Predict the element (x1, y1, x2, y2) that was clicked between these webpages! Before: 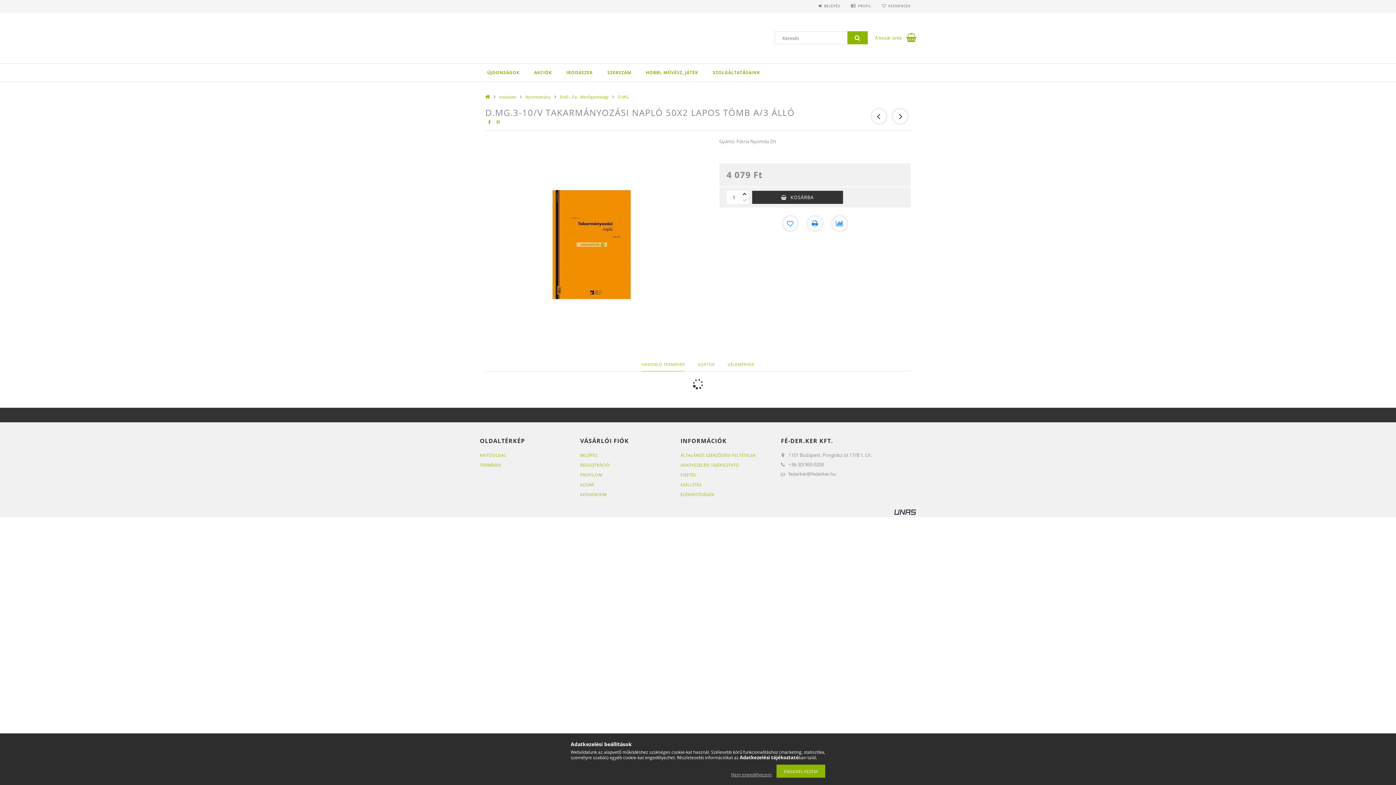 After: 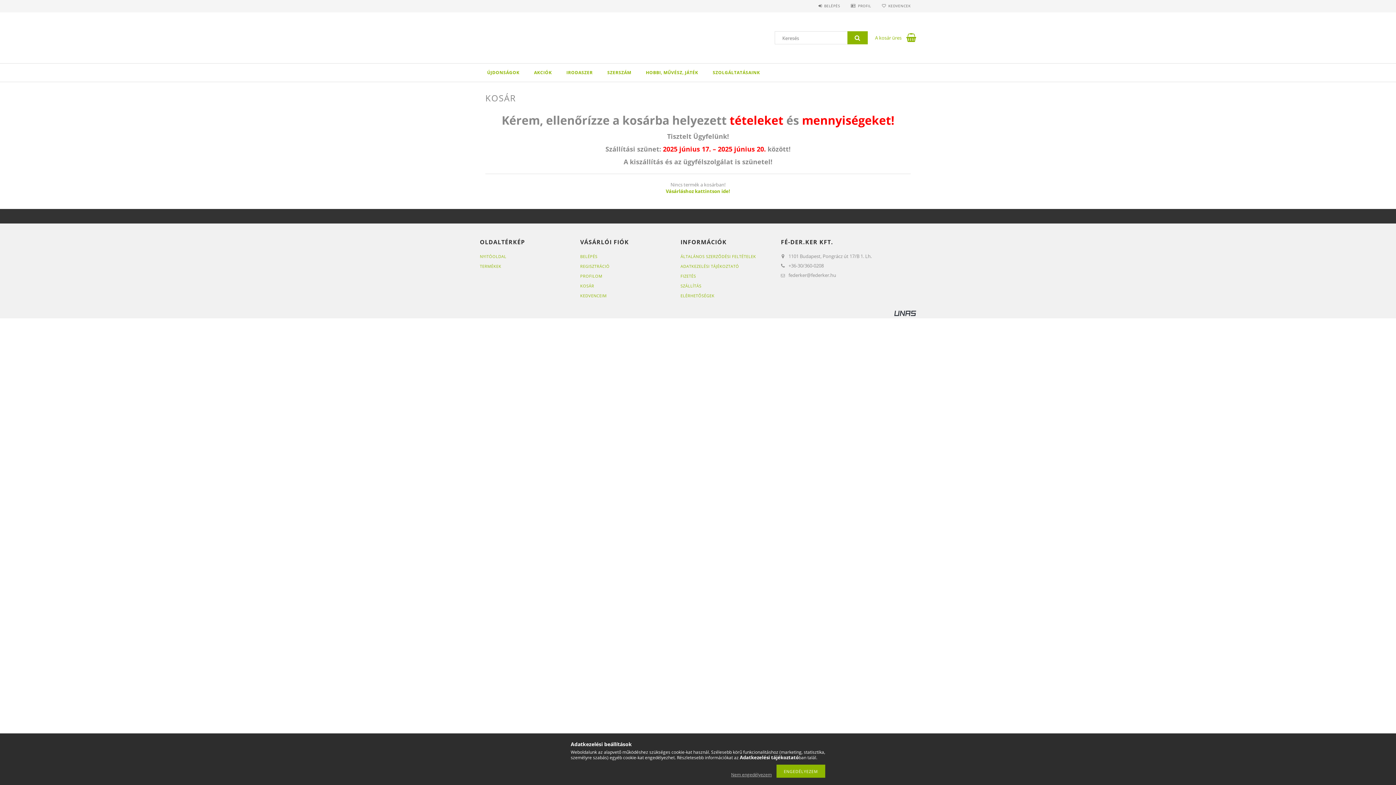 Action: bbox: (580, 482, 594, 487) label: KOSÁR